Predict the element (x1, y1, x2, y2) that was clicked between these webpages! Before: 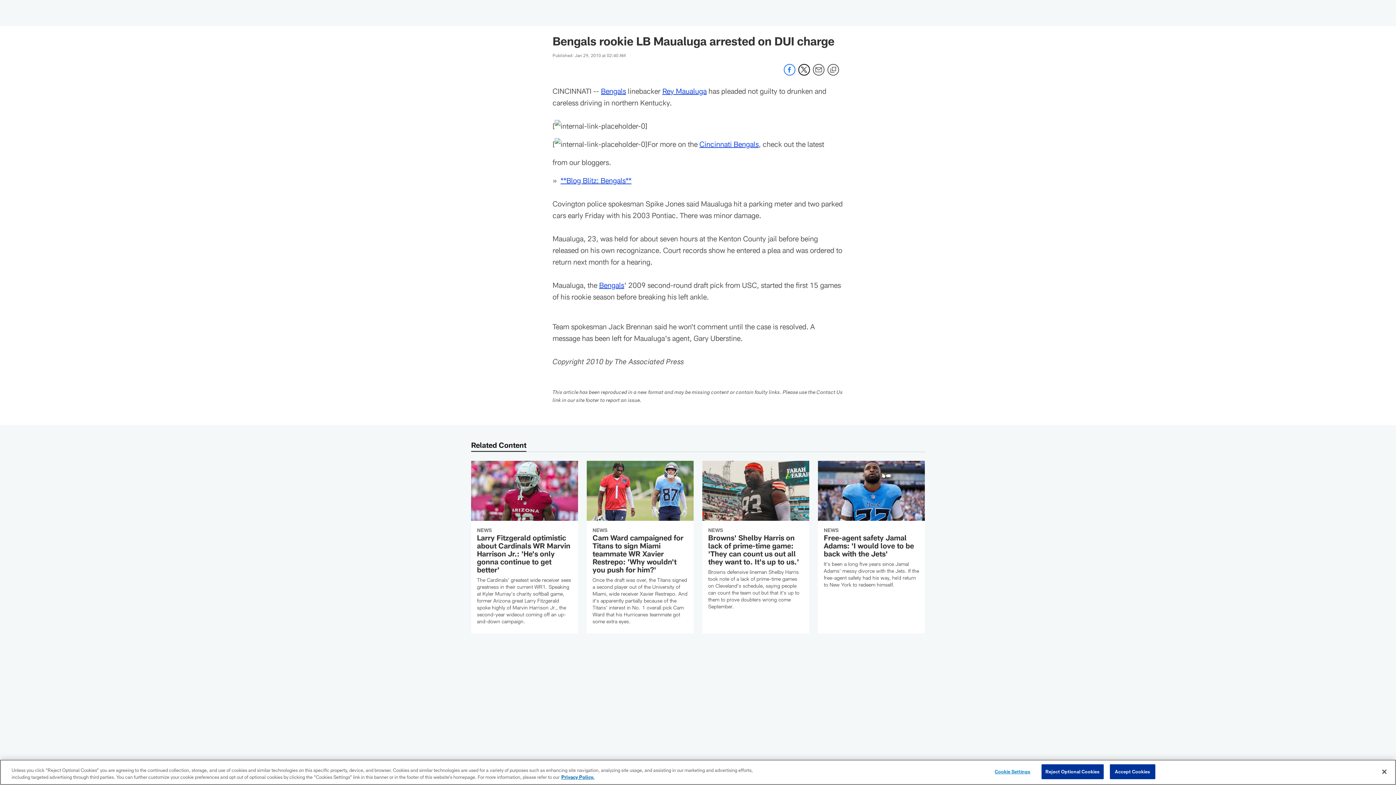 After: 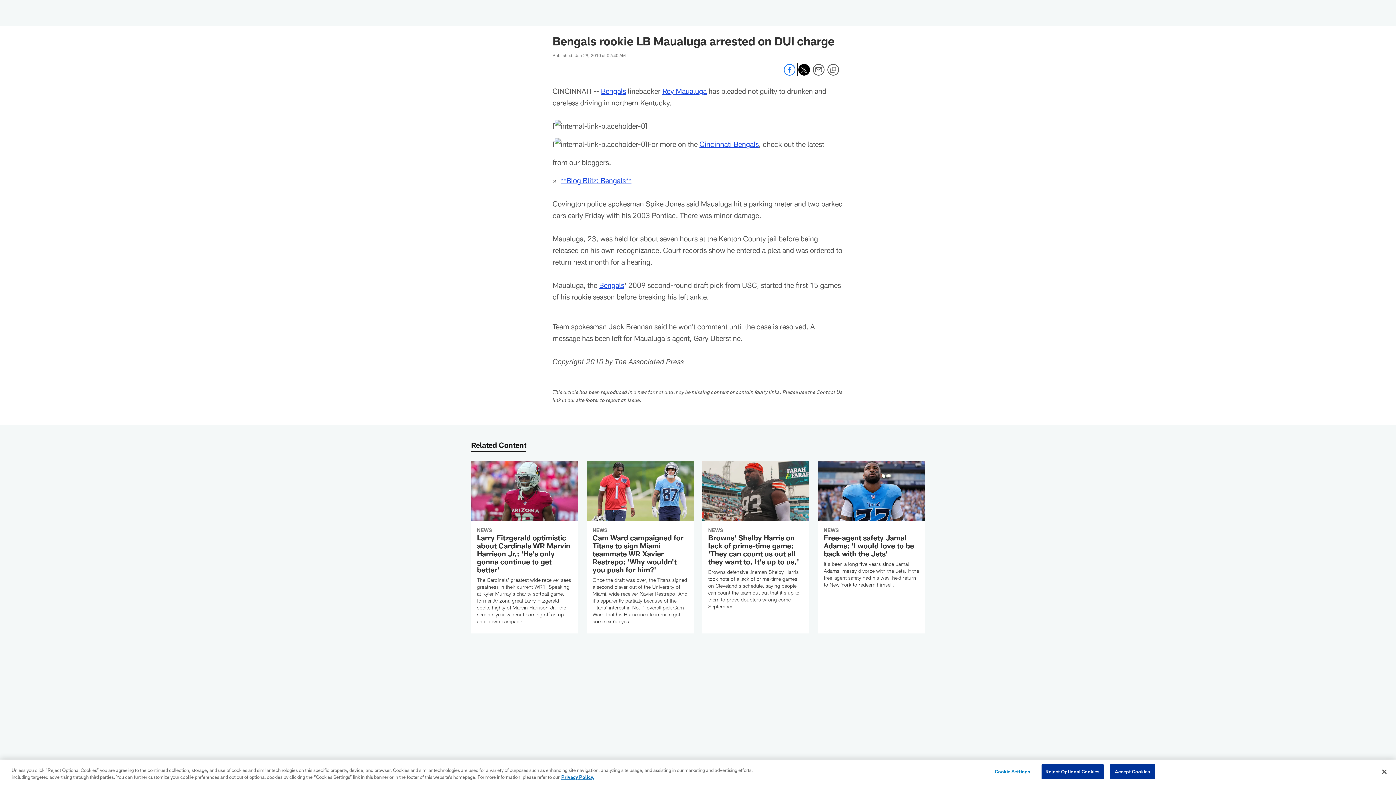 Action: label: Share on Twitter bbox: (798, 70, 810, 76)